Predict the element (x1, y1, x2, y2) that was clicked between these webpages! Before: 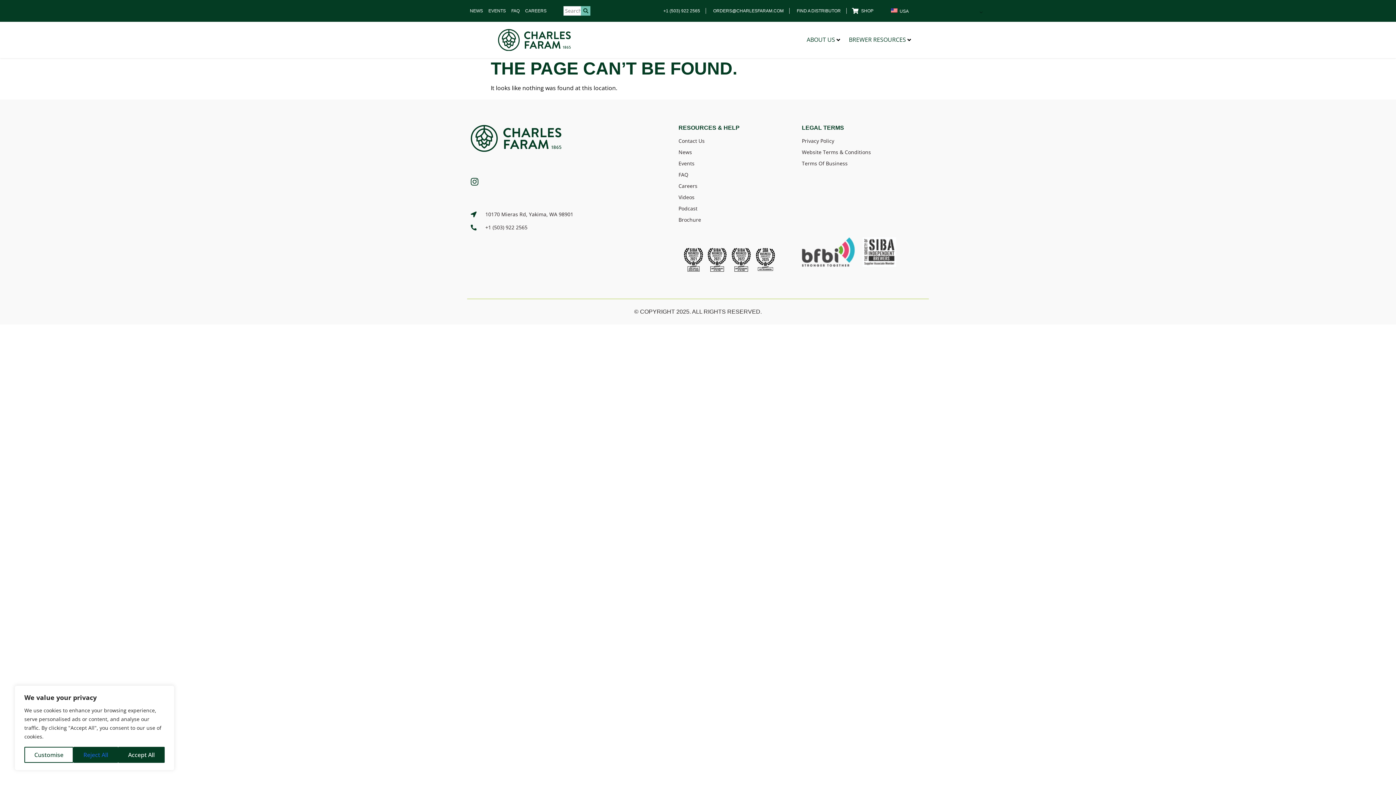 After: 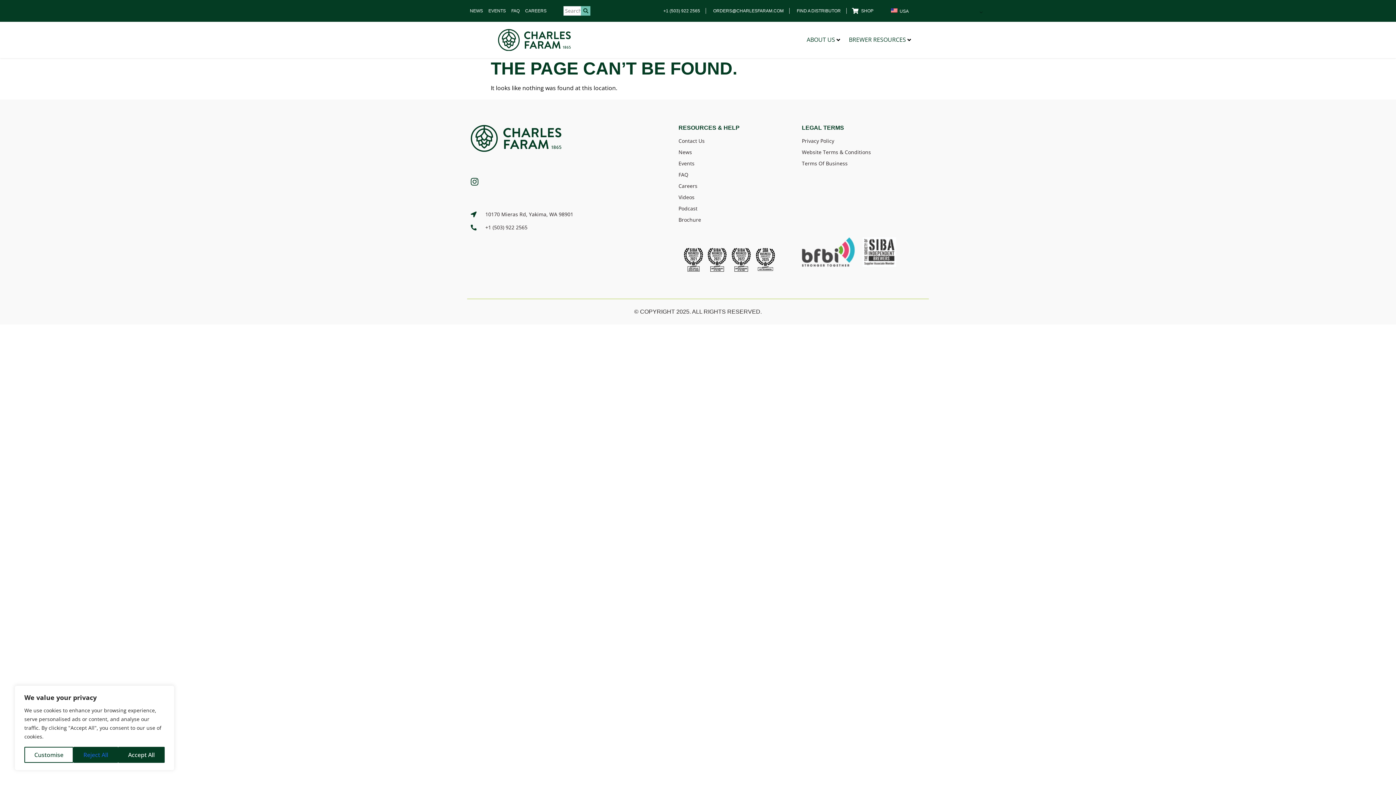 Action: bbox: (678, 171, 802, 177) label: FAQ